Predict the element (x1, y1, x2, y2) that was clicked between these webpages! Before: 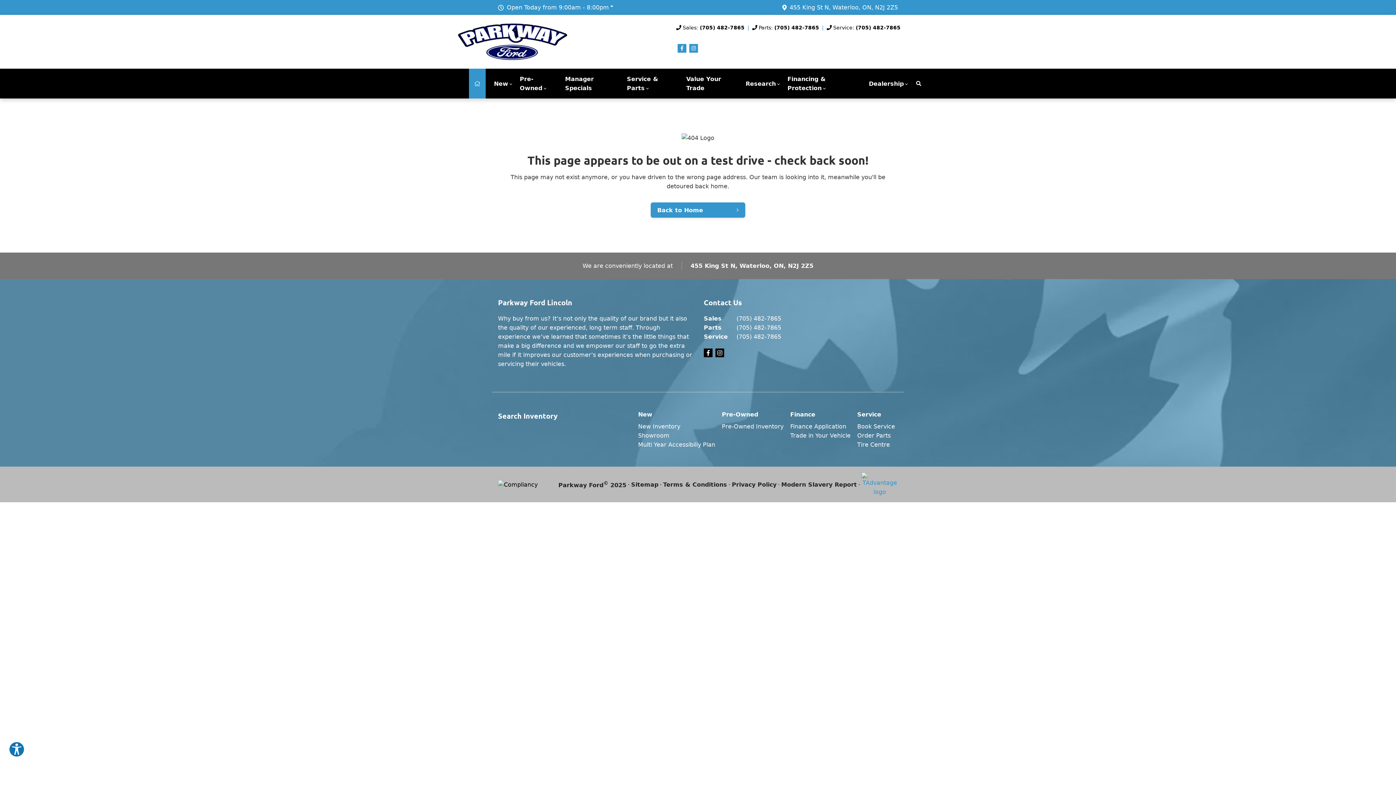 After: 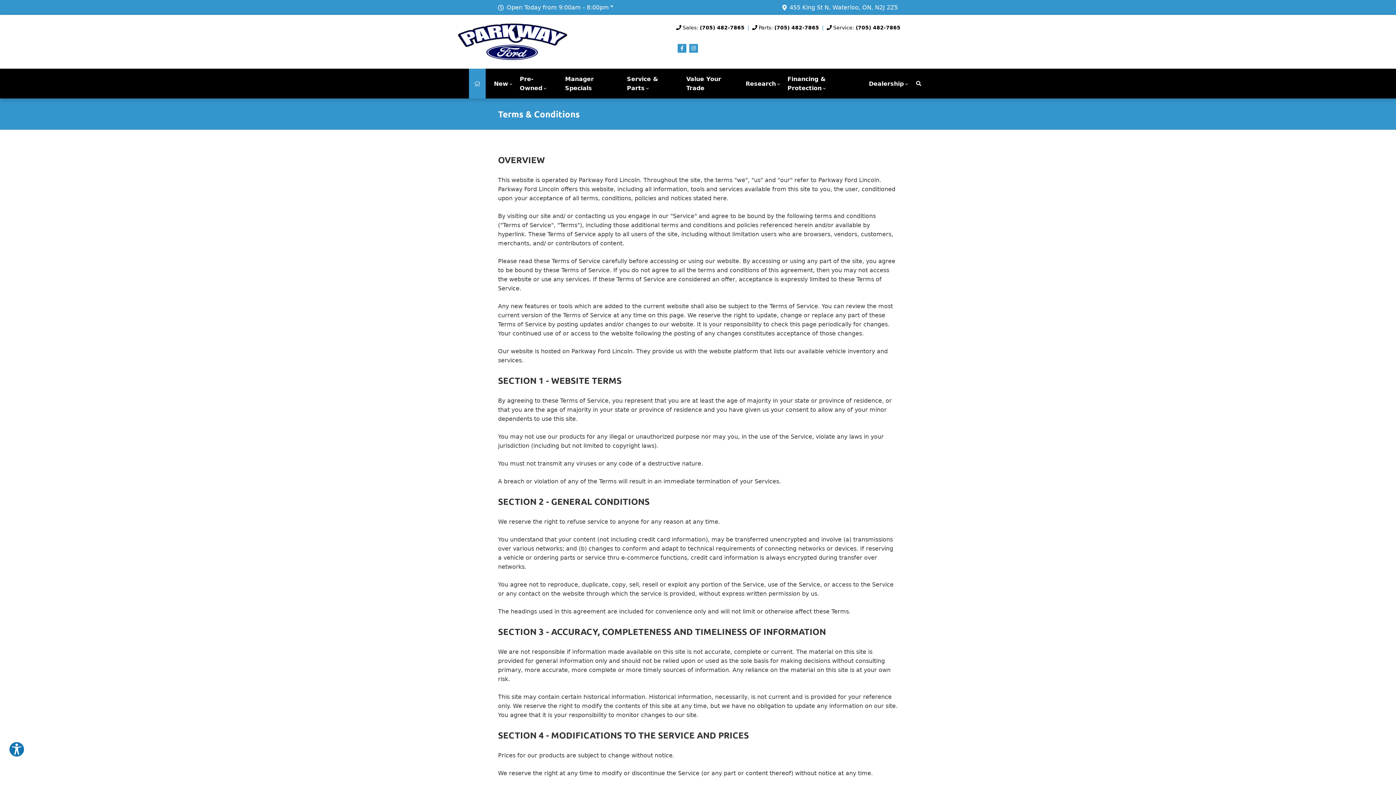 Action: bbox: (663, 480, 727, 489) label: Terms & Conditions